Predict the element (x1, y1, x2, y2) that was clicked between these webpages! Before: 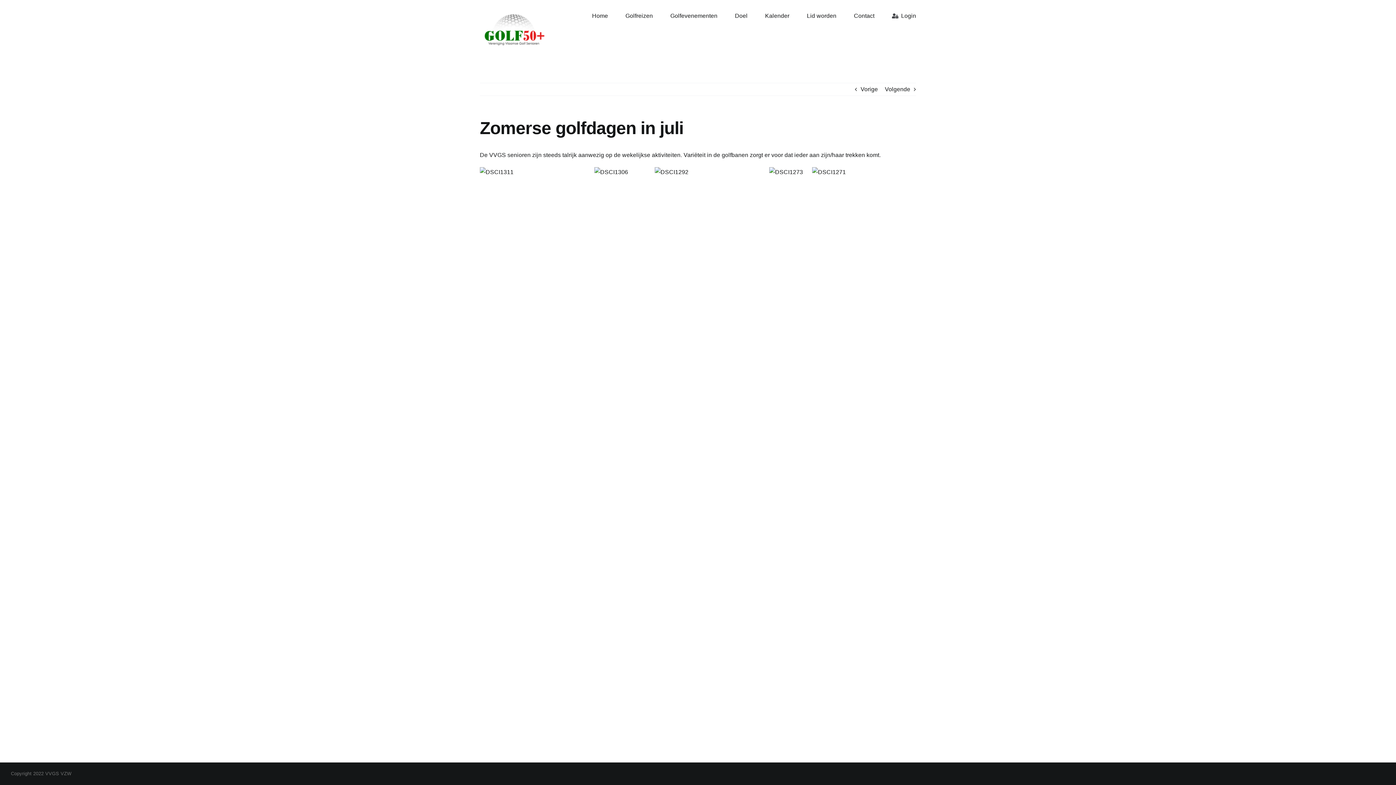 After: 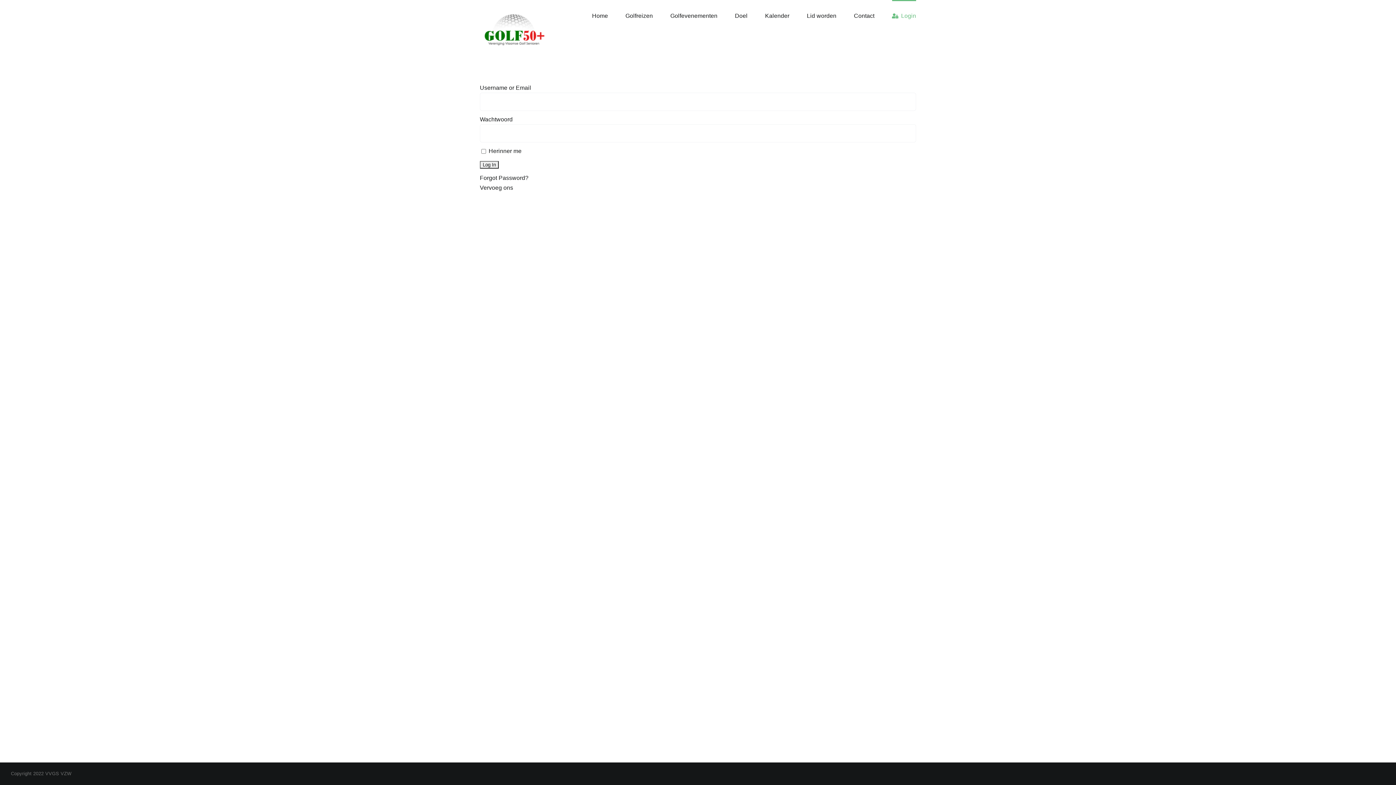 Action: label: Login bbox: (892, 0, 916, 30)